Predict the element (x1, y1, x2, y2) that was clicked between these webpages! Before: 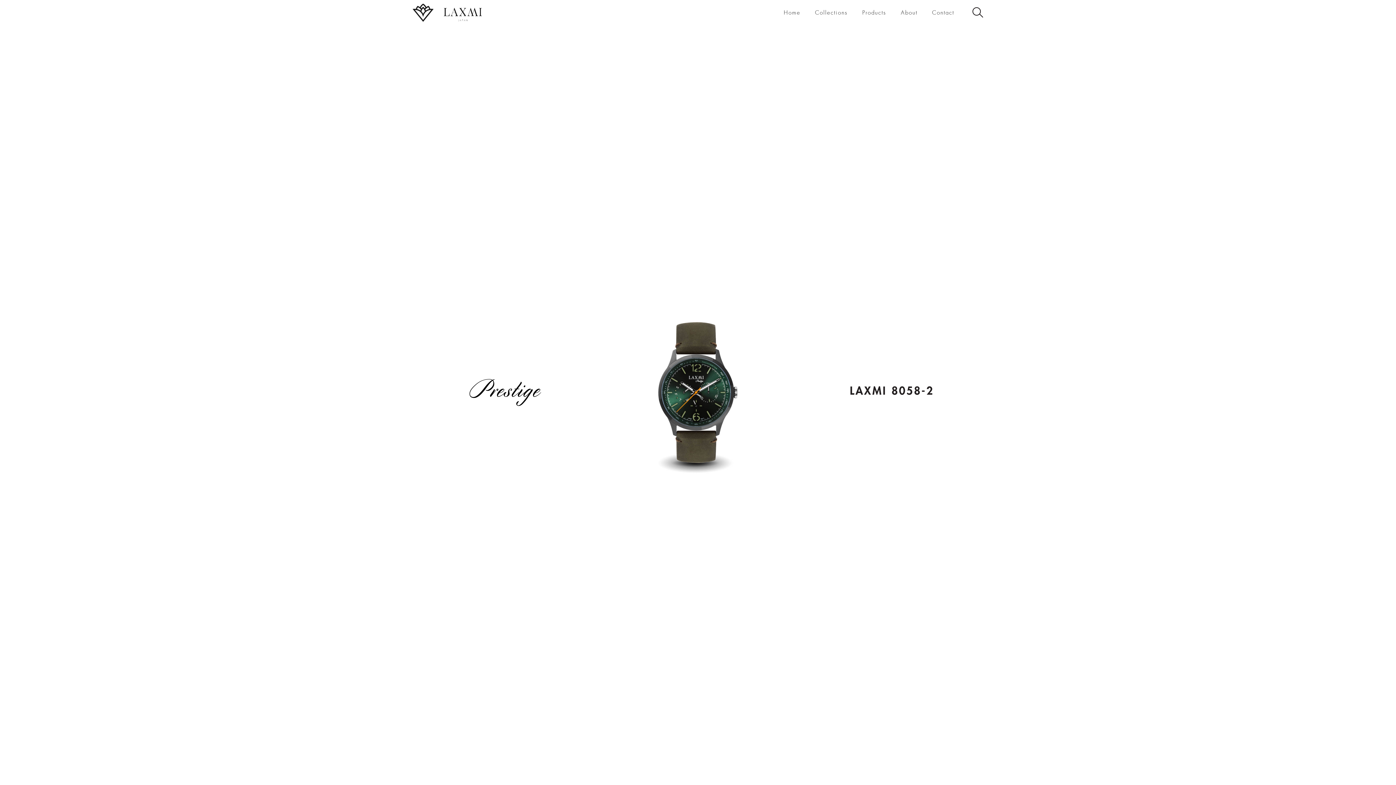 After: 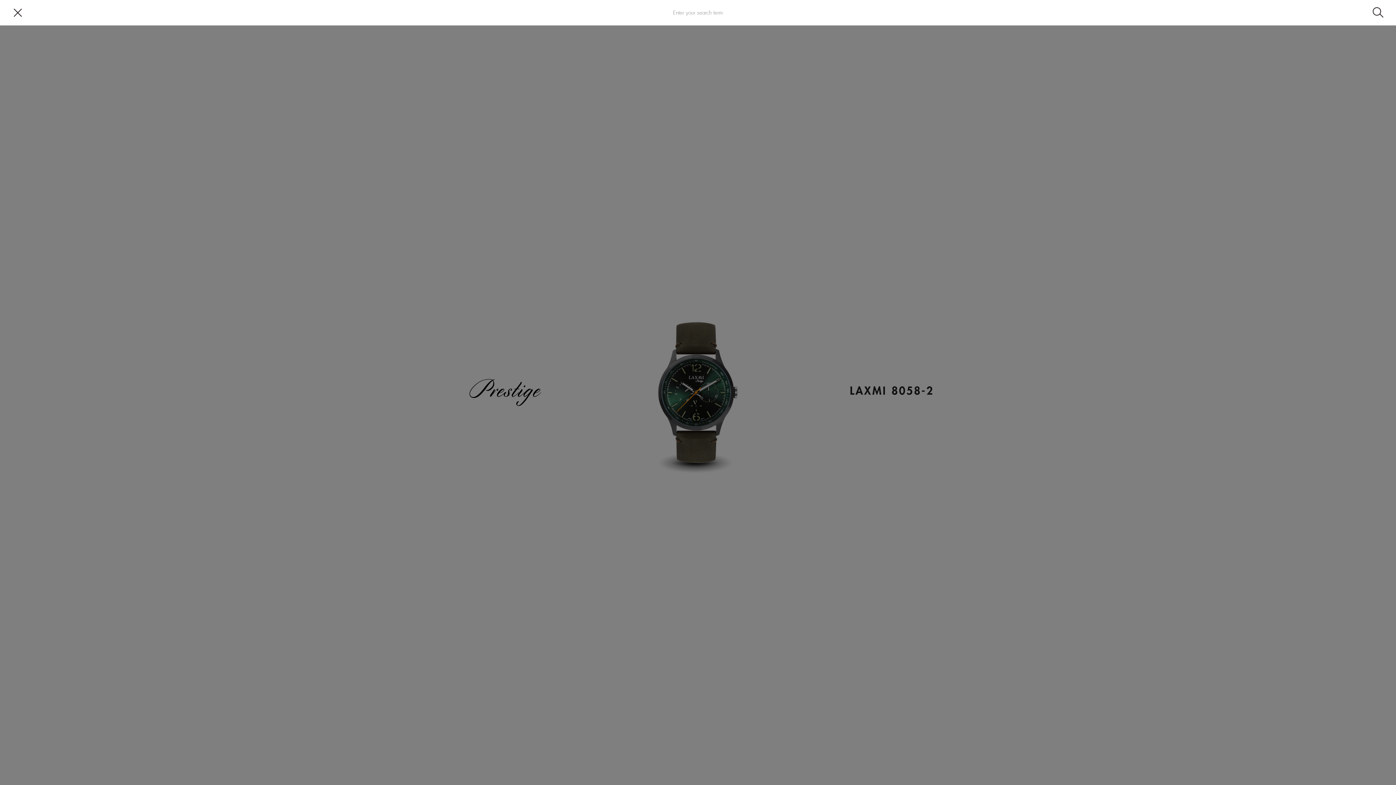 Action: label: Search bbox: (972, 7, 983, 18)